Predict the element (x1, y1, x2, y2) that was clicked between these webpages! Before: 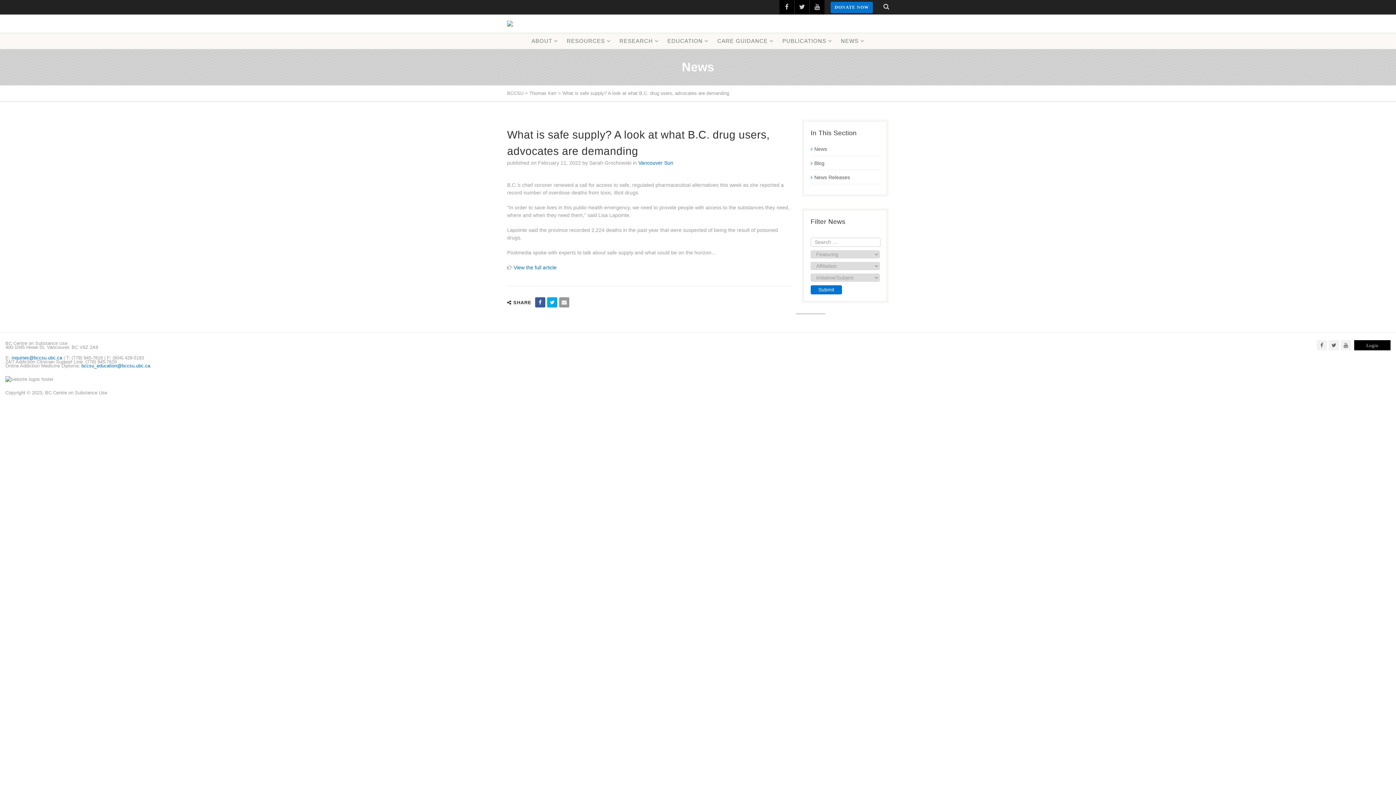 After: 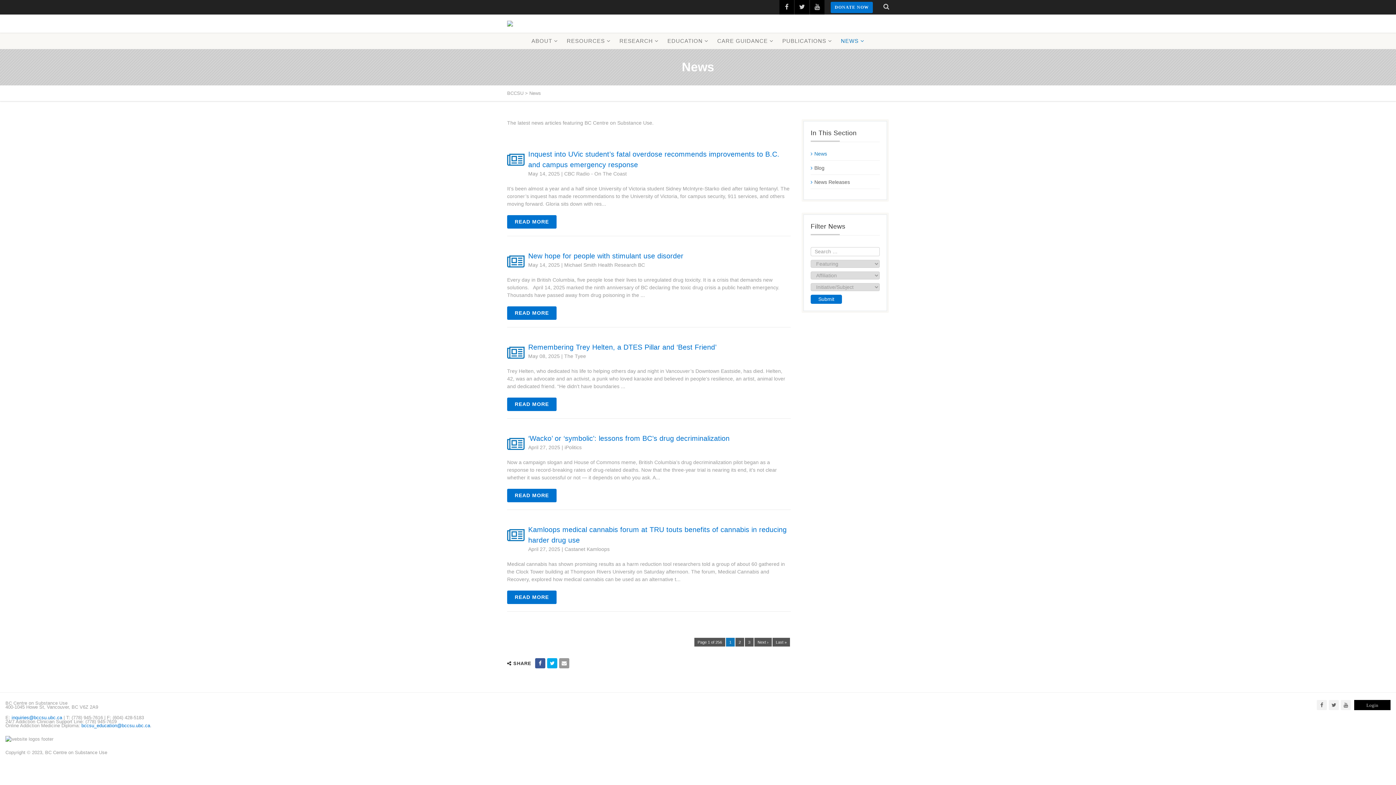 Action: label: NEWS bbox: (841, 32, 864, 49)